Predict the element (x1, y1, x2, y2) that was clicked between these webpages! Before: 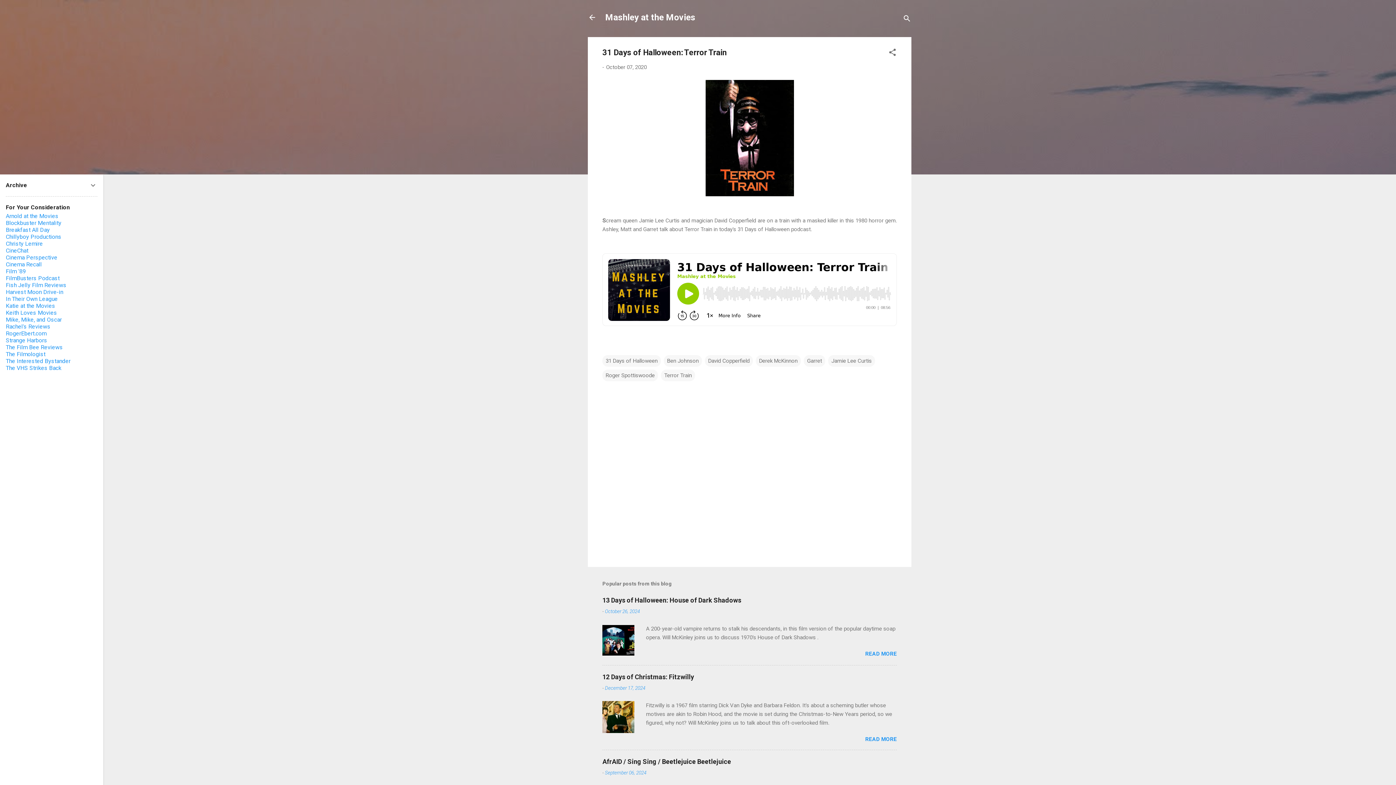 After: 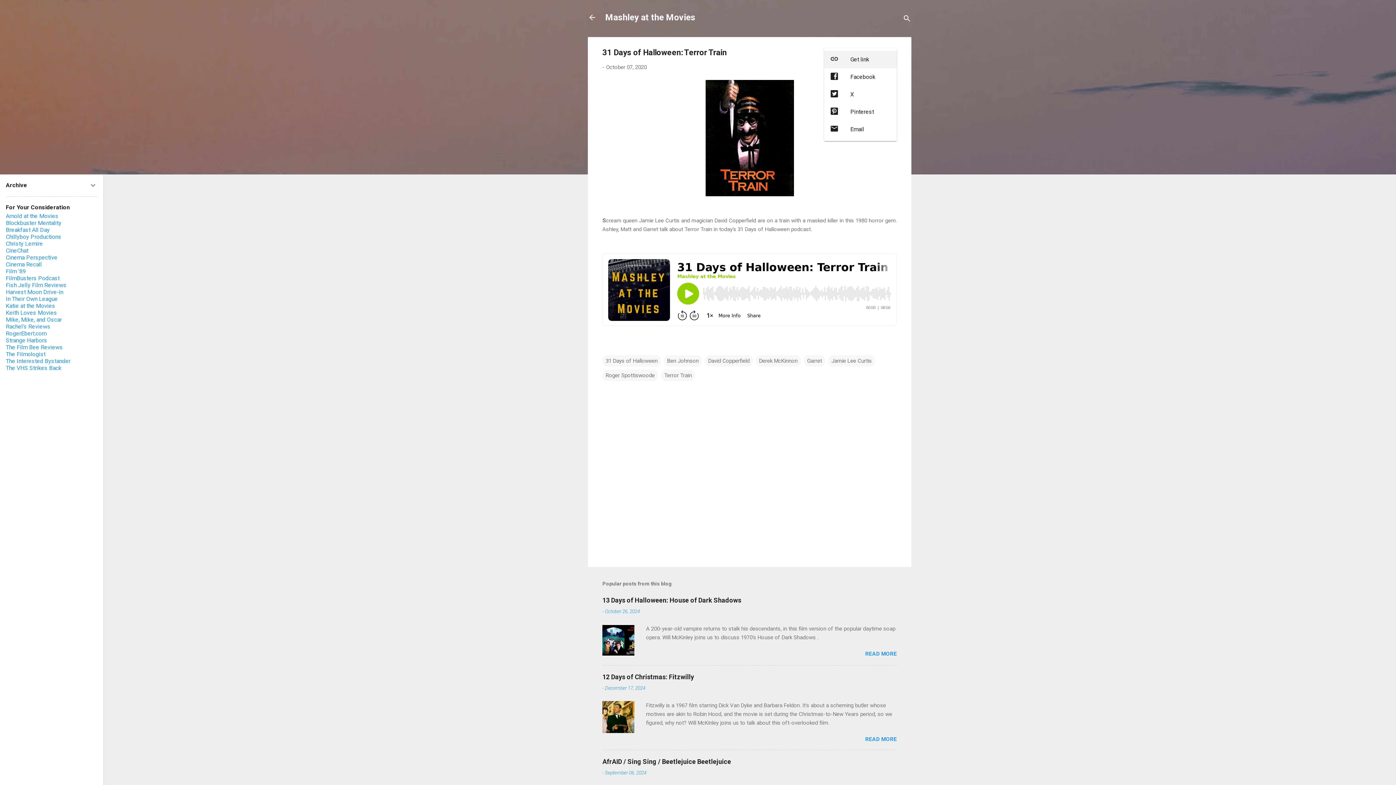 Action: bbox: (888, 48, 897, 59) label: Share